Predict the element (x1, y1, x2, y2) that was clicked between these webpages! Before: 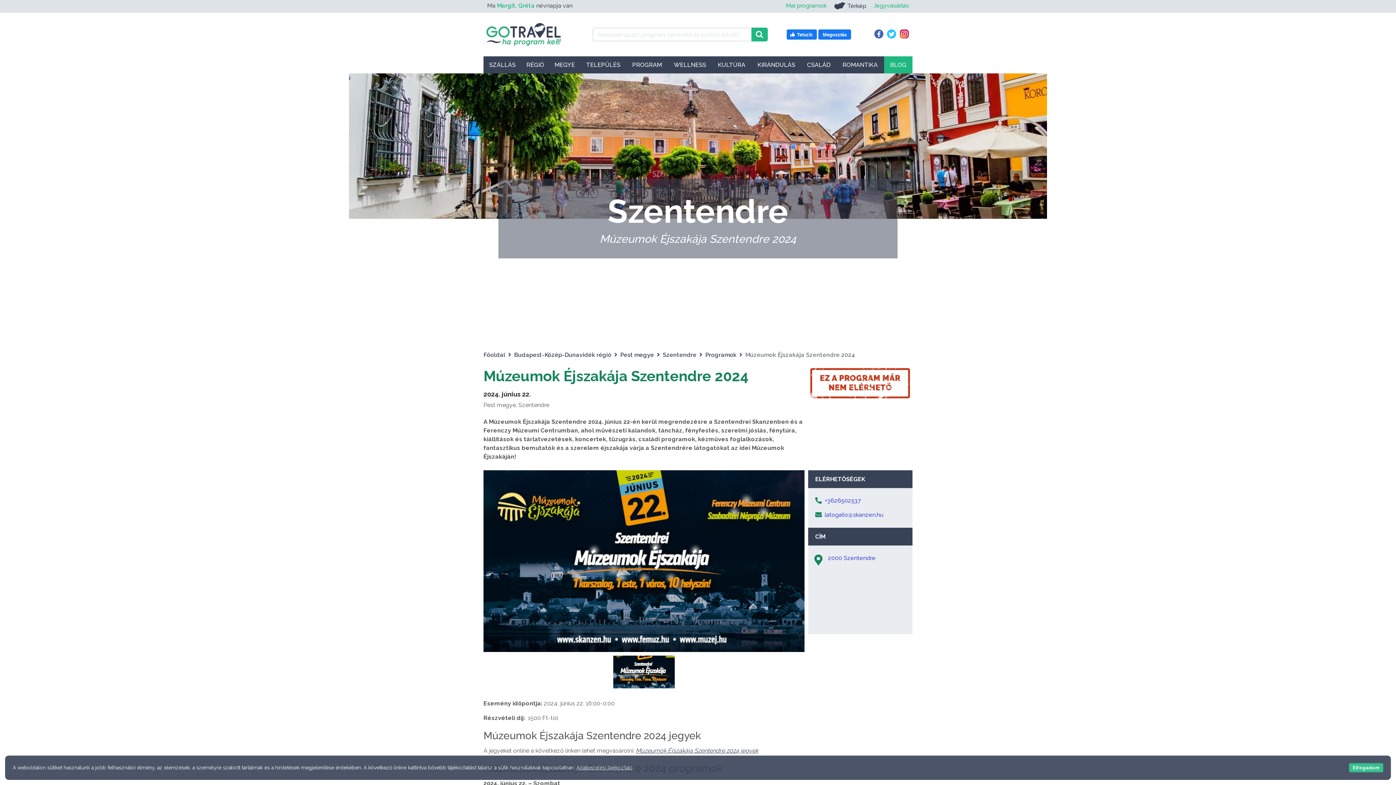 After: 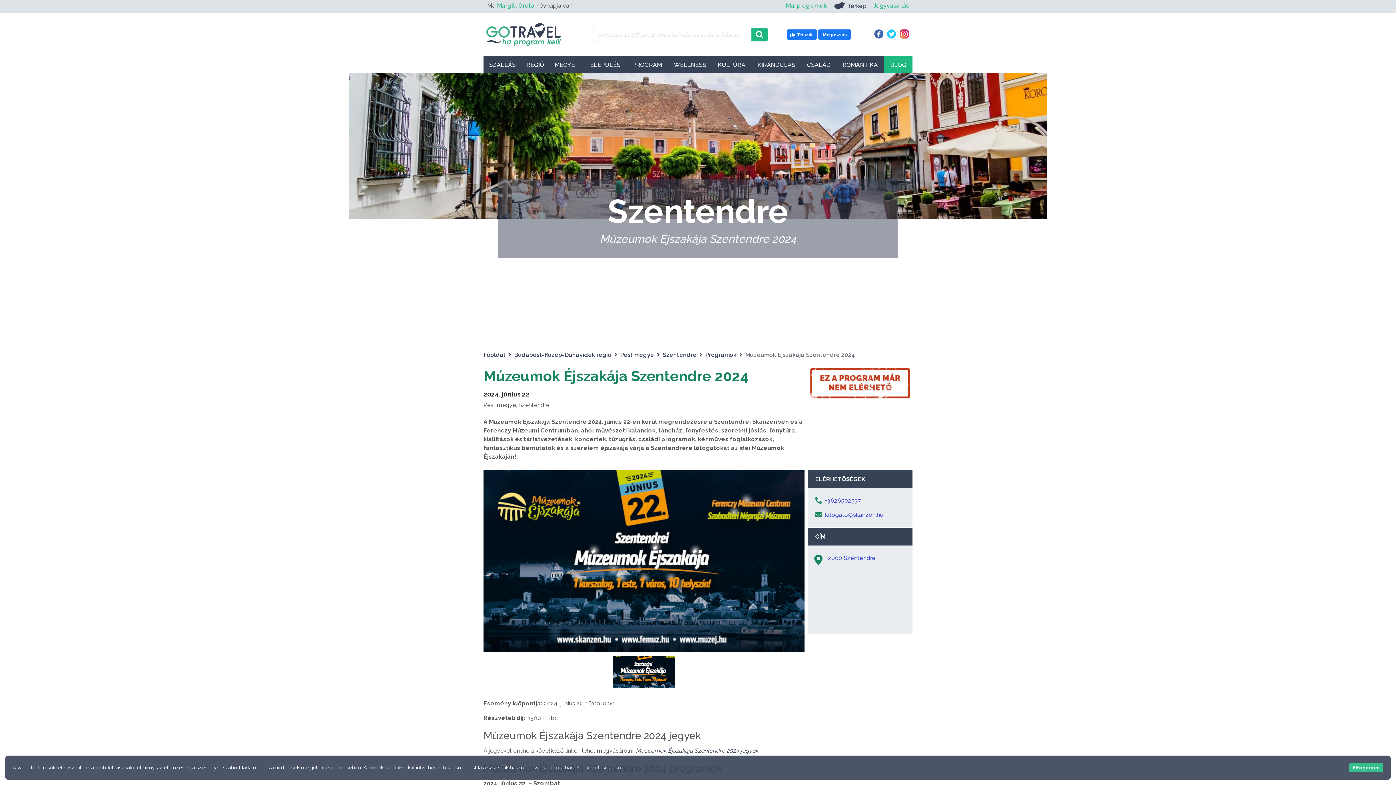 Action: bbox: (483, 367, 748, 384) label: Múzeumok Éjszakája Szentendre 2024